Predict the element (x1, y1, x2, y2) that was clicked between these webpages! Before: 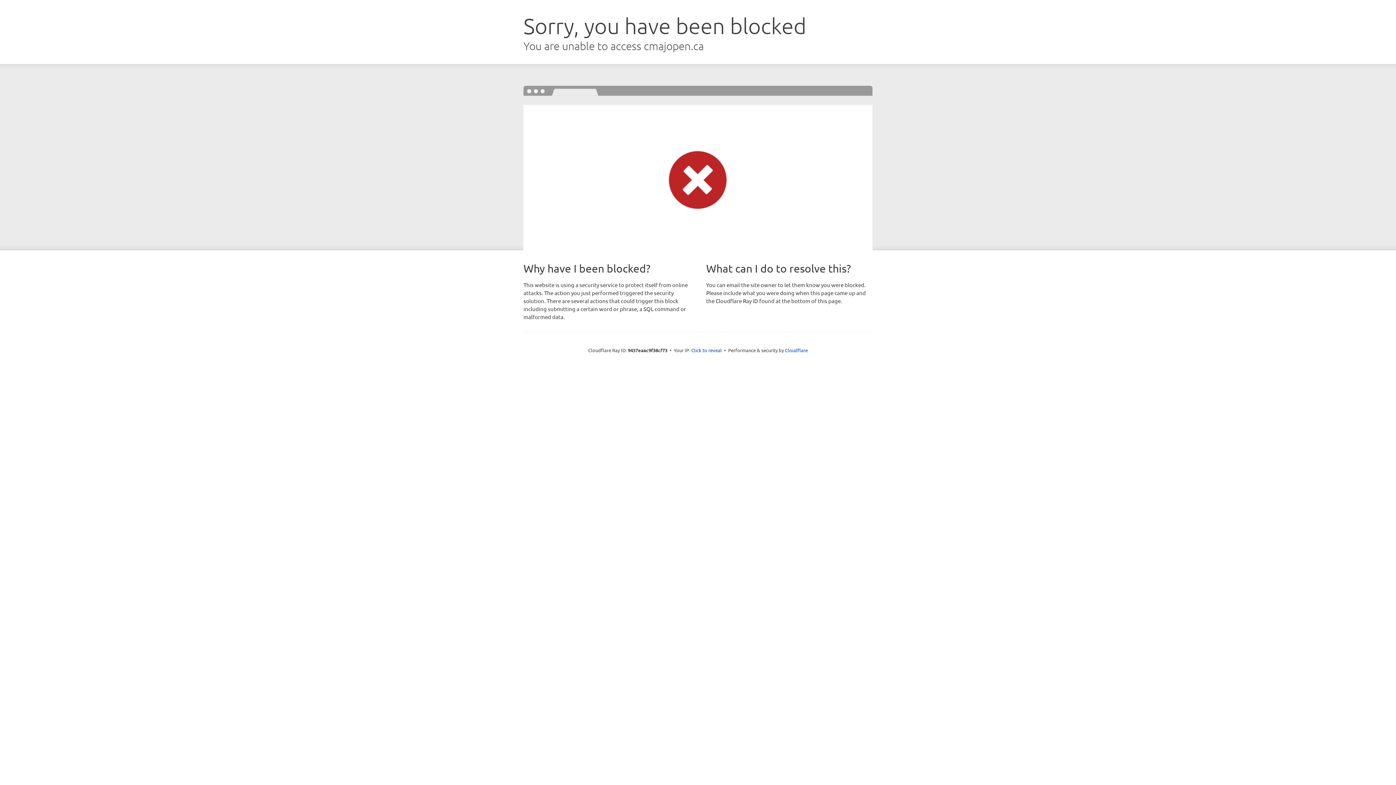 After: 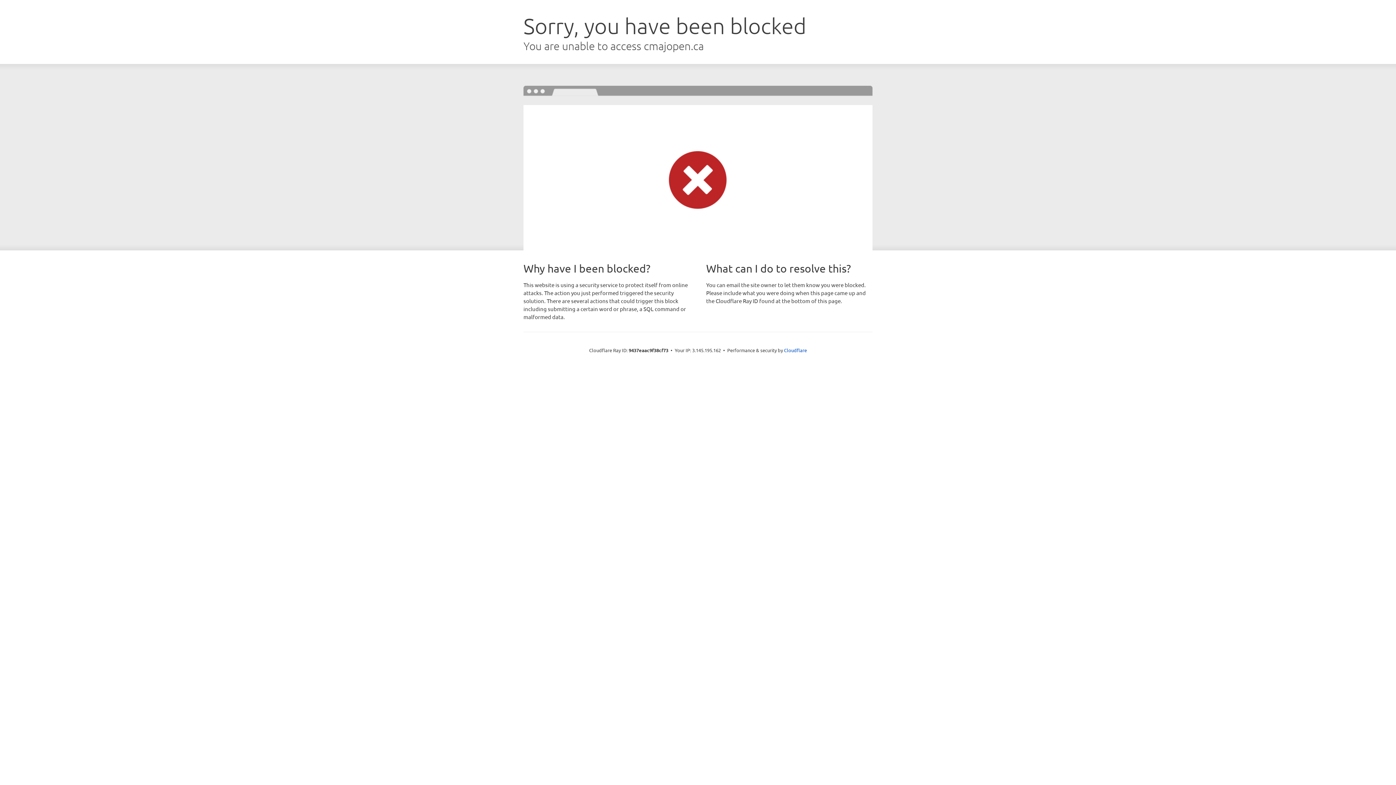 Action: label: Click to reveal bbox: (691, 346, 722, 353)